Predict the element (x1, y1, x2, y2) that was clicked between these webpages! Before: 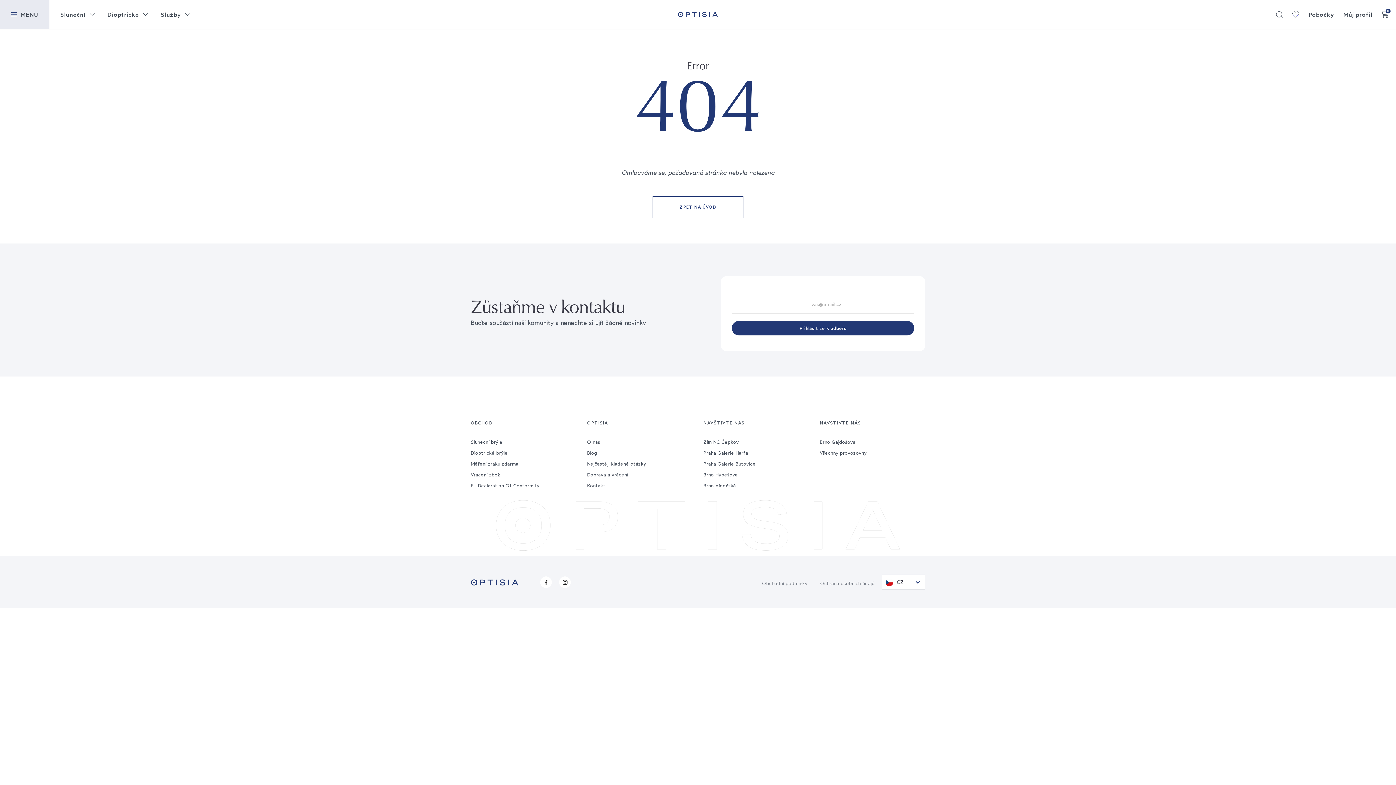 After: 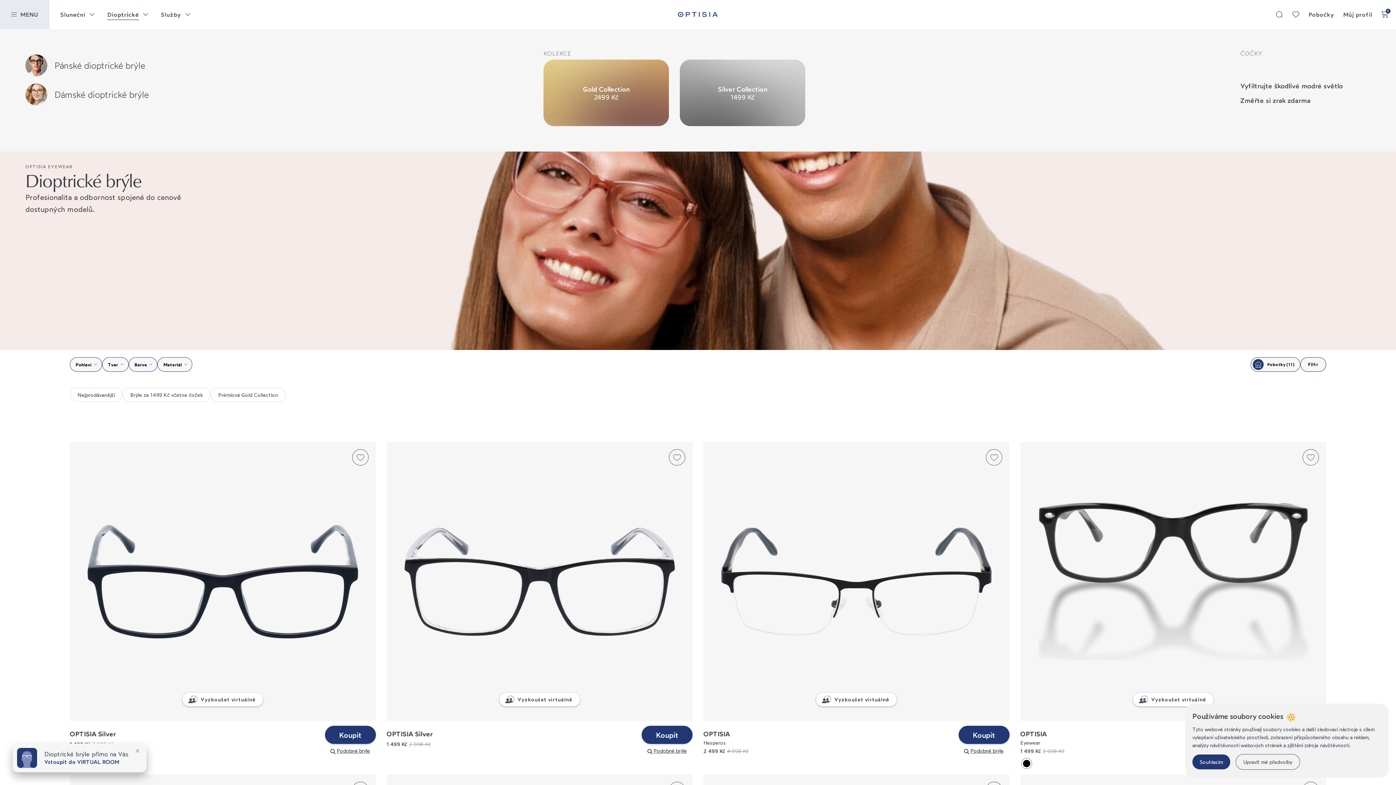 Action: bbox: (107, 0, 139, 28) label: Dioptrické